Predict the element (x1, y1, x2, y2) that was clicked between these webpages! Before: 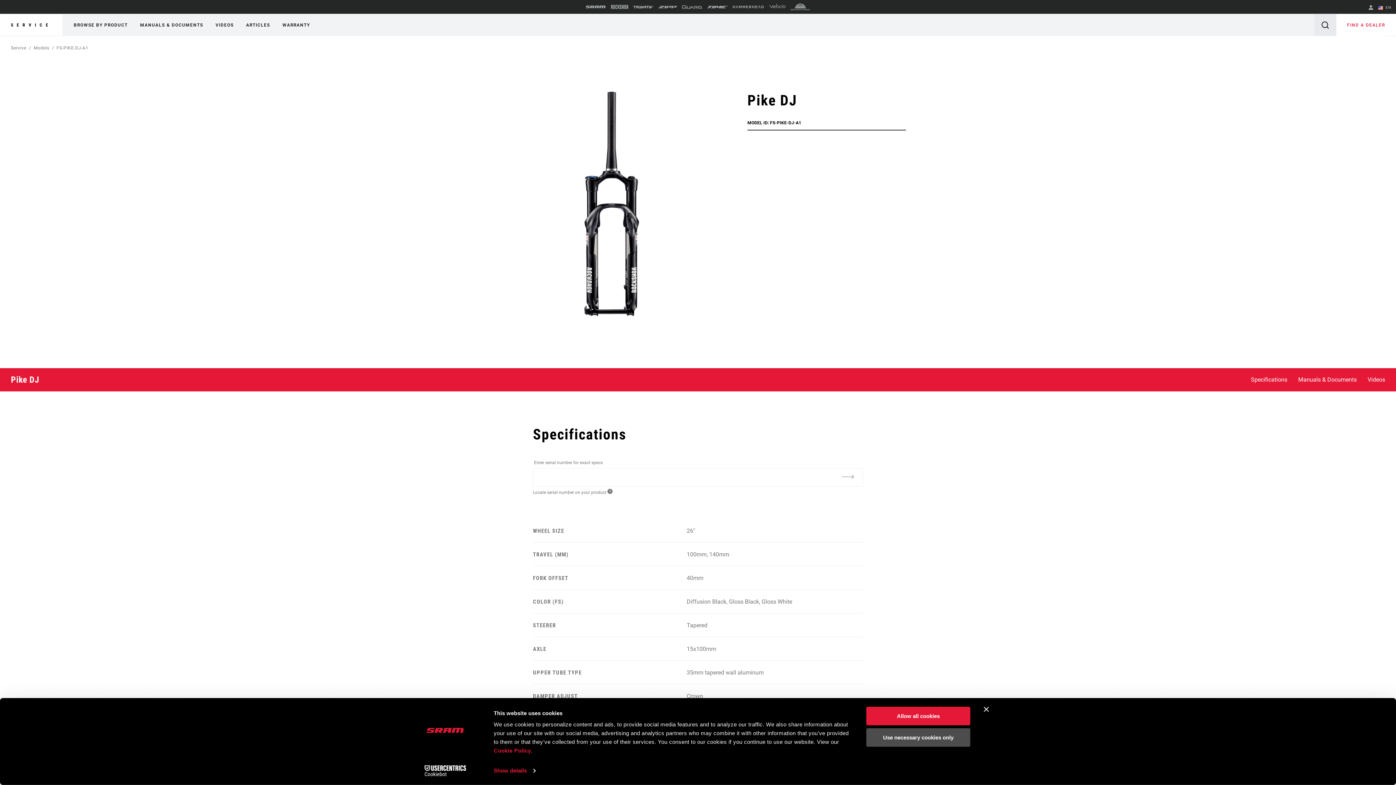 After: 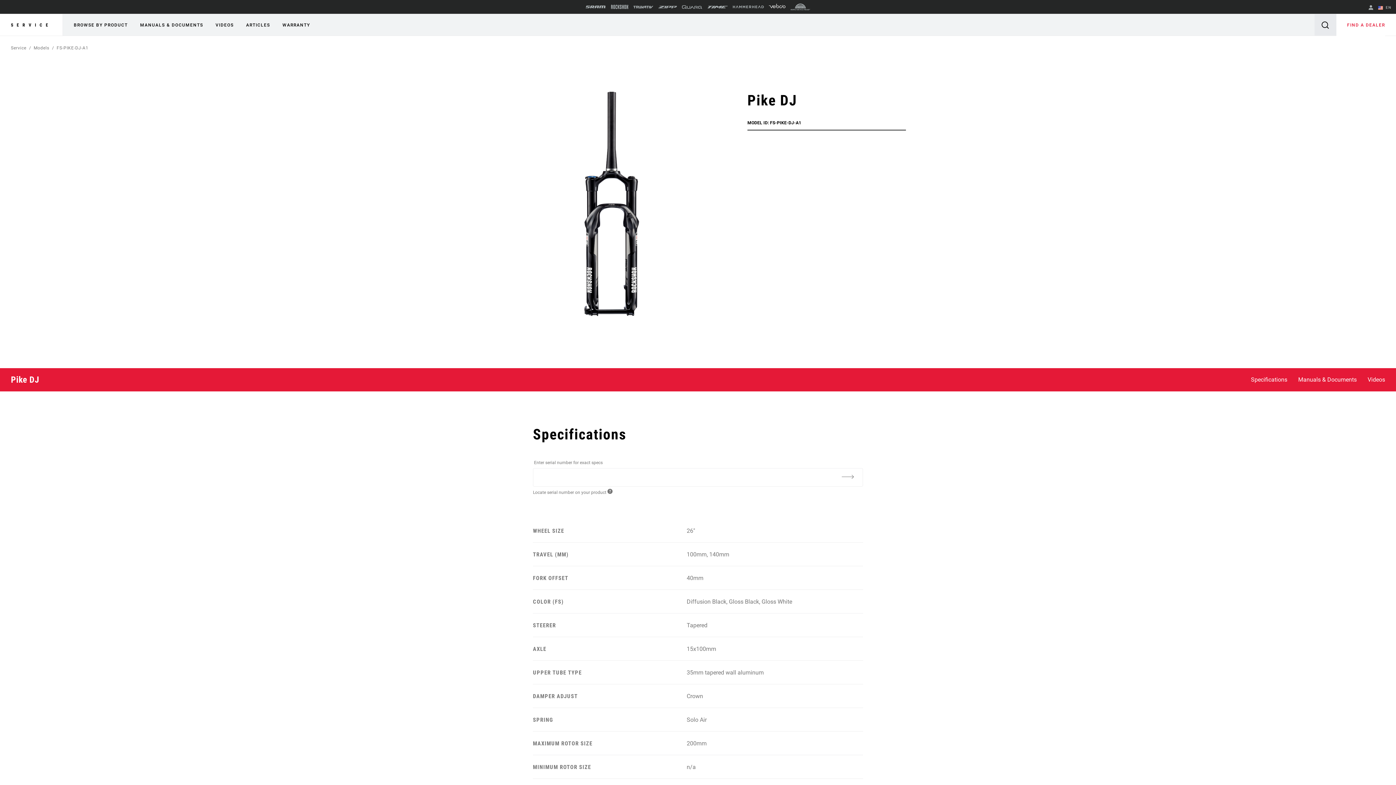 Action: bbox: (769, 1, 785, 12)